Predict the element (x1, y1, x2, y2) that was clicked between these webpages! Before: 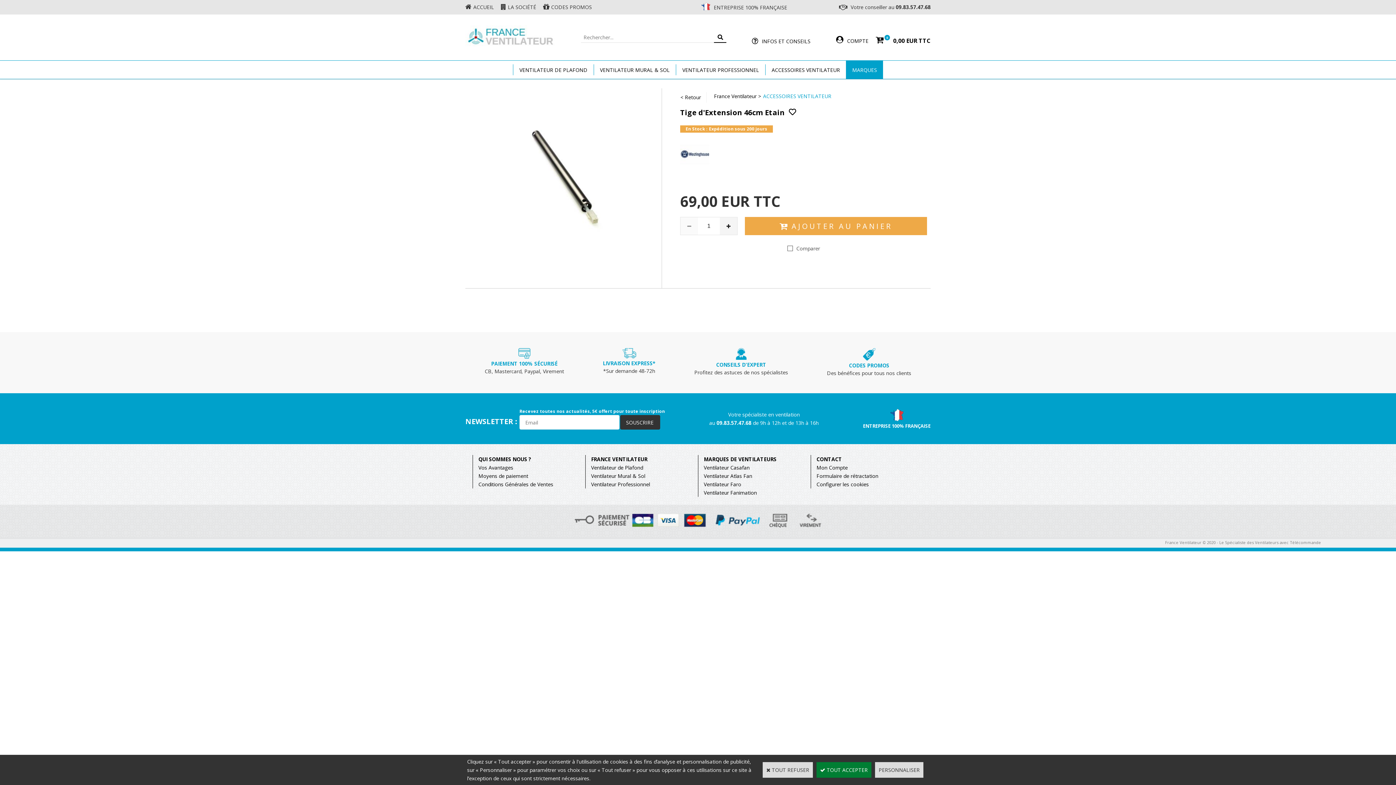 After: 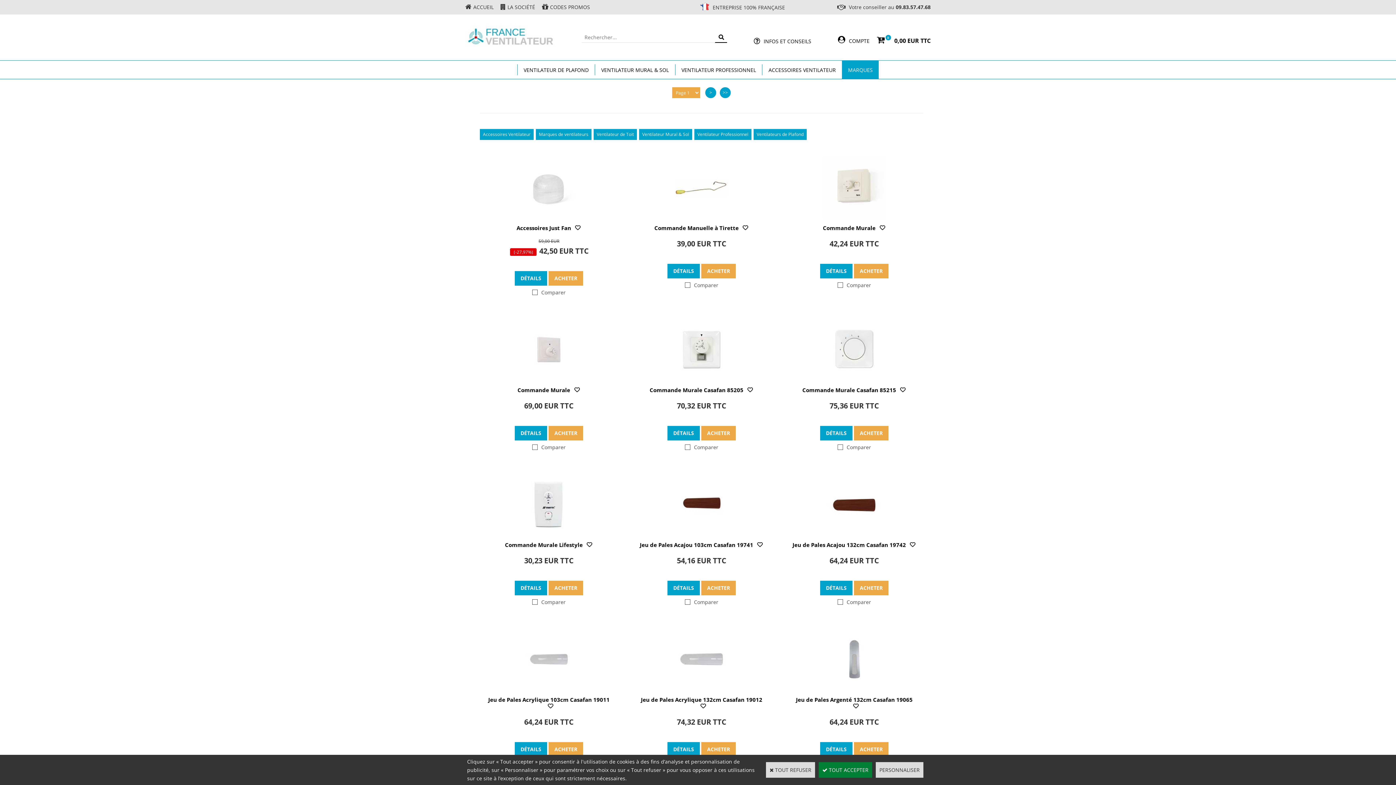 Action: label: France Ventilateur bbox: (714, 92, 756, 99)